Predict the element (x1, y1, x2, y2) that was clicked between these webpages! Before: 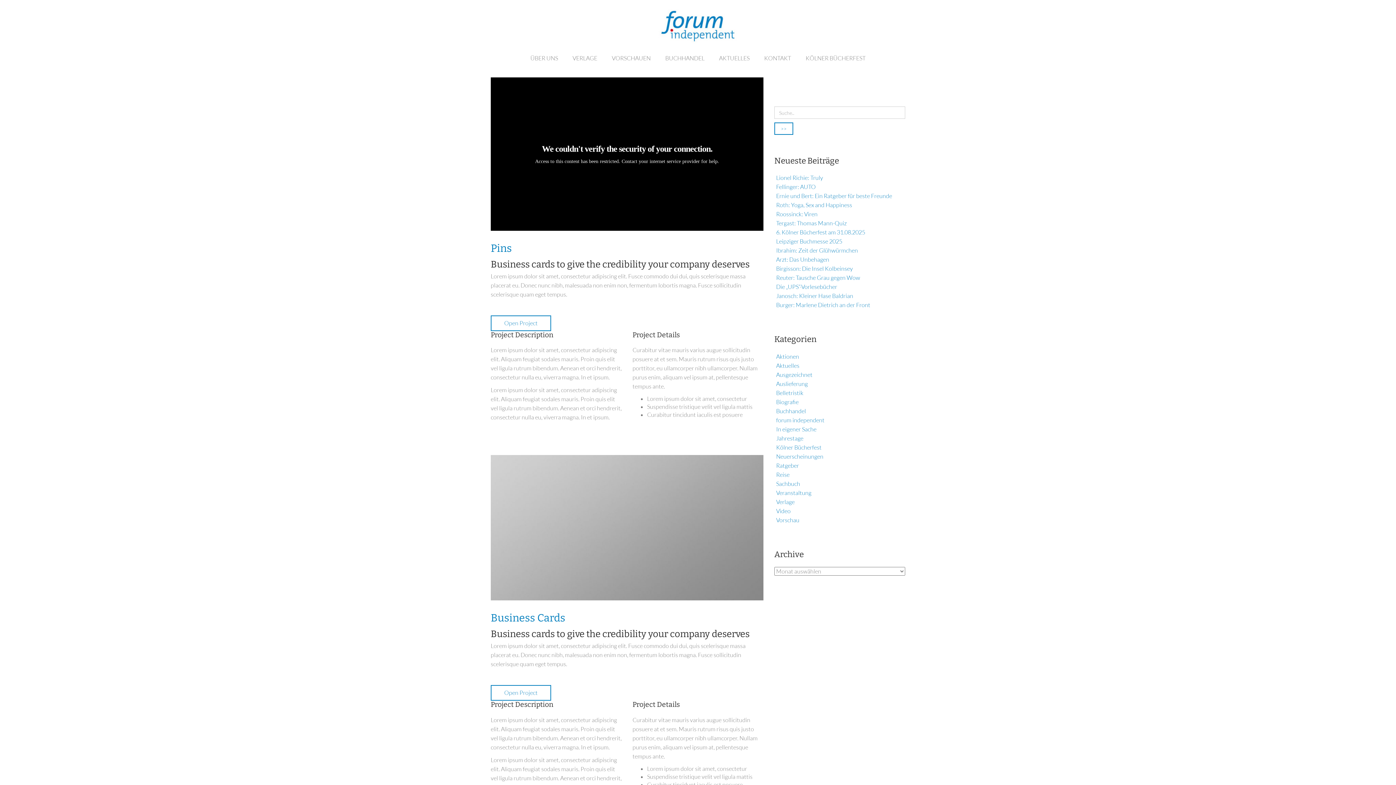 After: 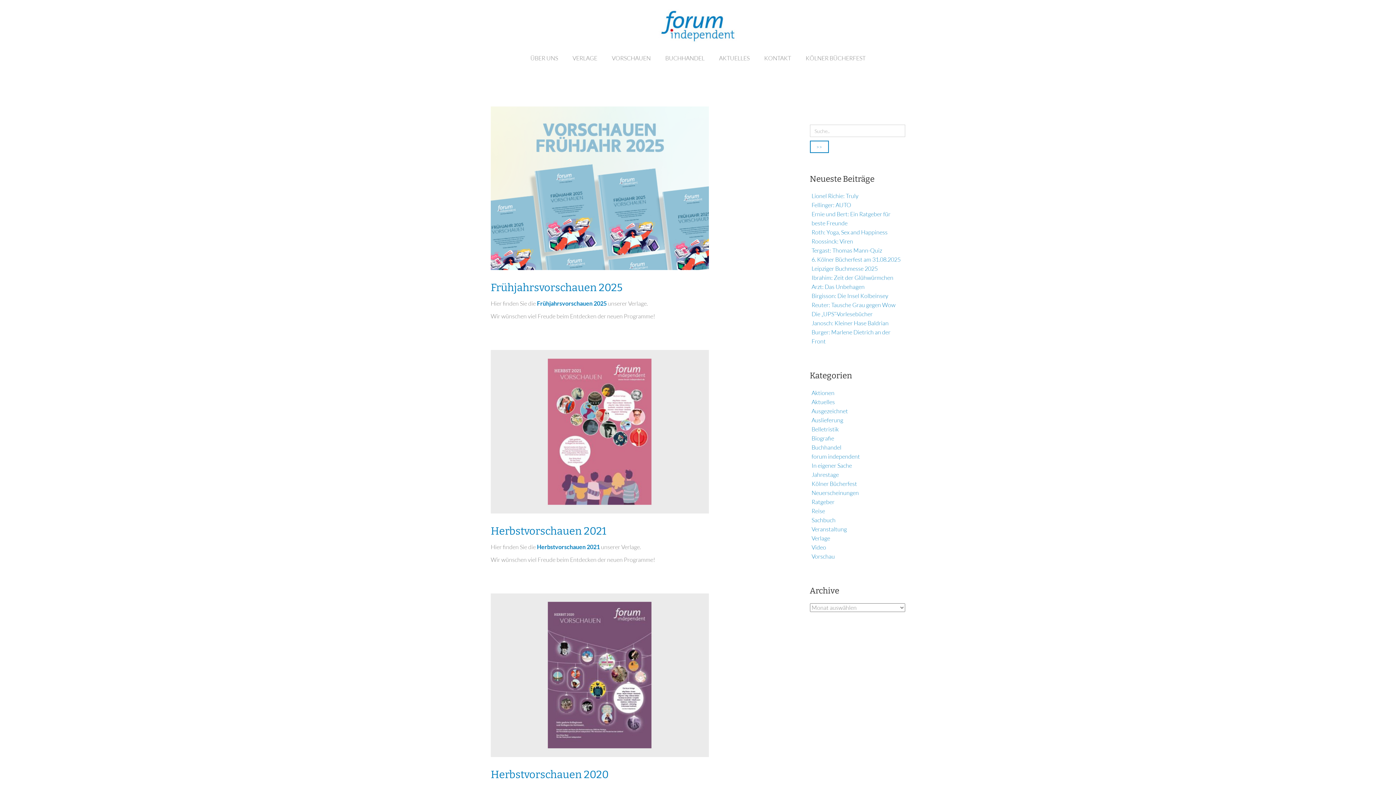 Action: bbox: (776, 516, 799, 523) label: Vorschau